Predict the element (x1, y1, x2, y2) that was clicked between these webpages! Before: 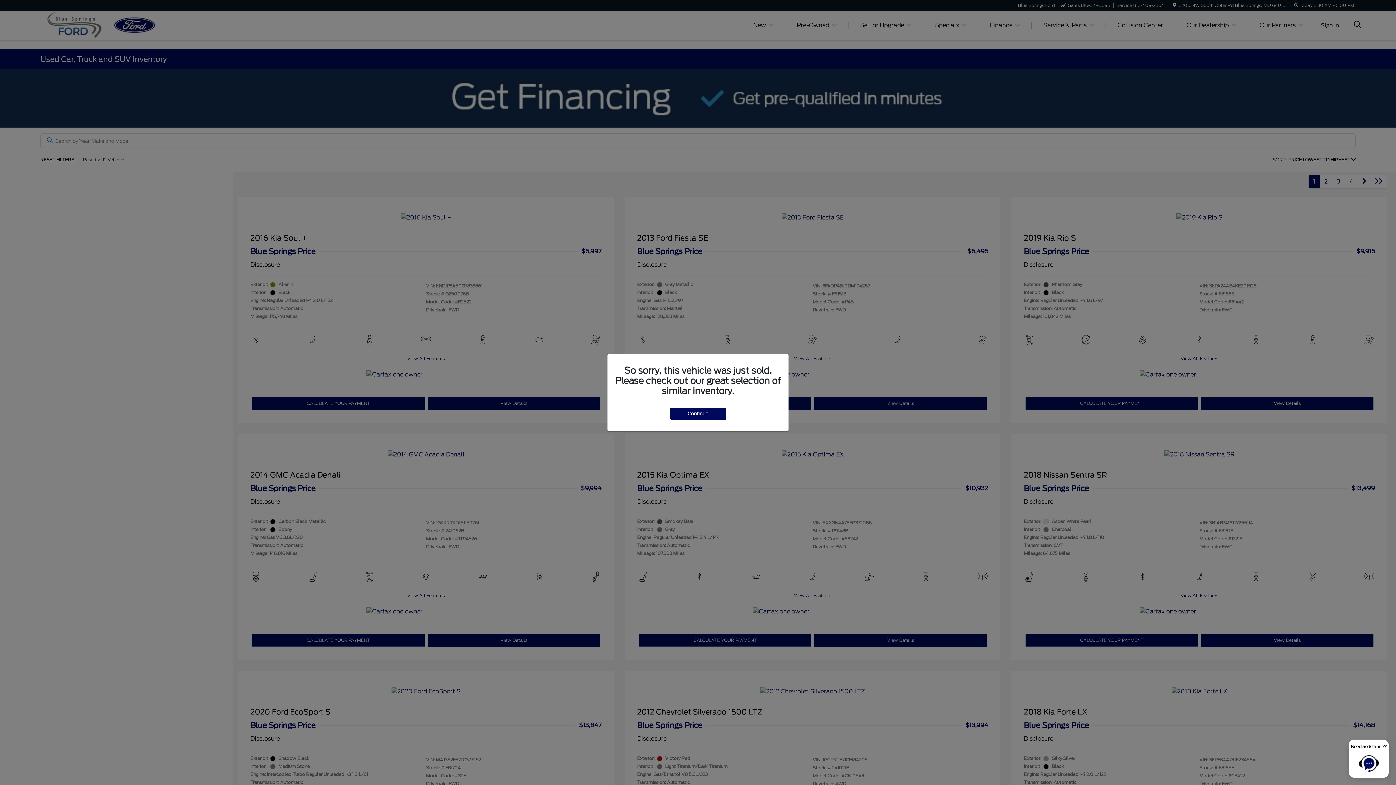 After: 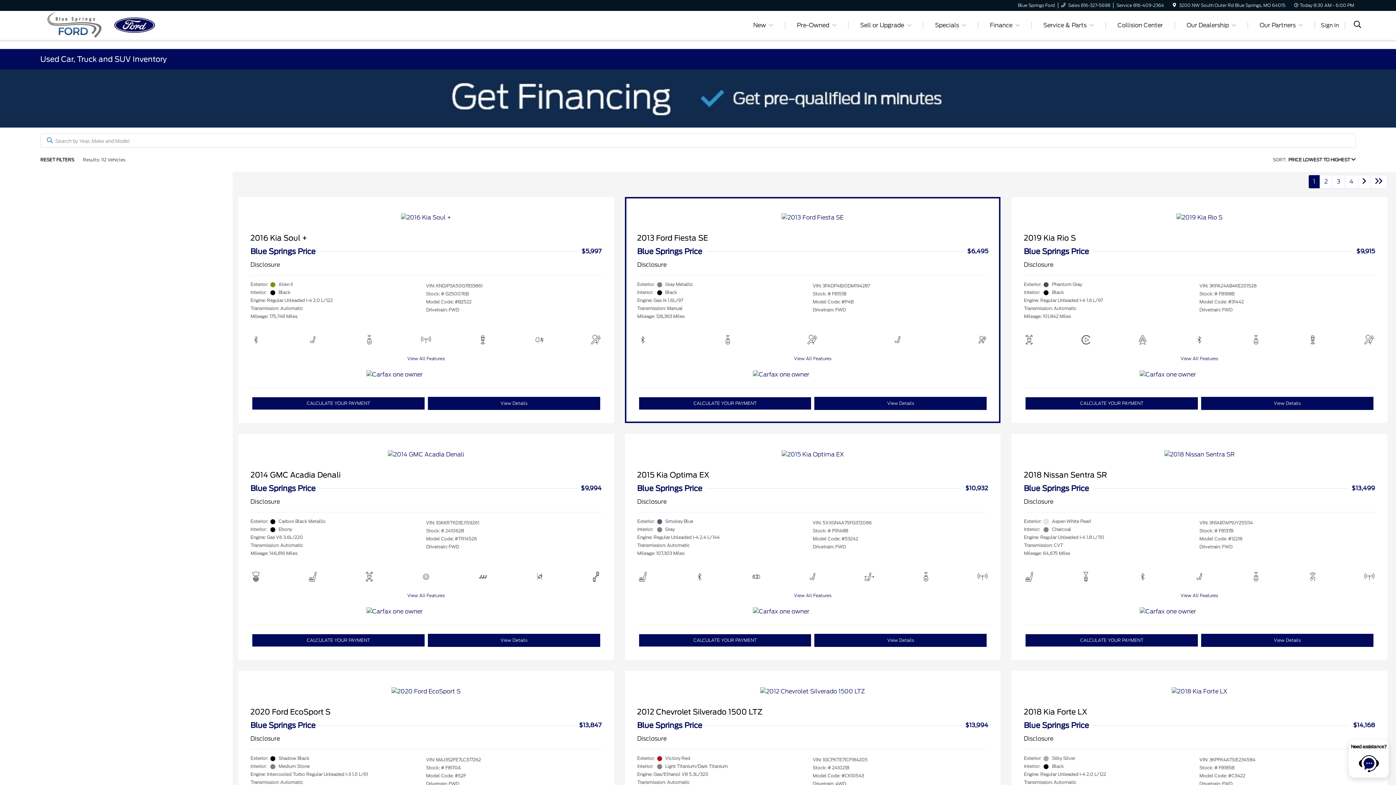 Action: label: Continue bbox: (670, 407, 726, 419)